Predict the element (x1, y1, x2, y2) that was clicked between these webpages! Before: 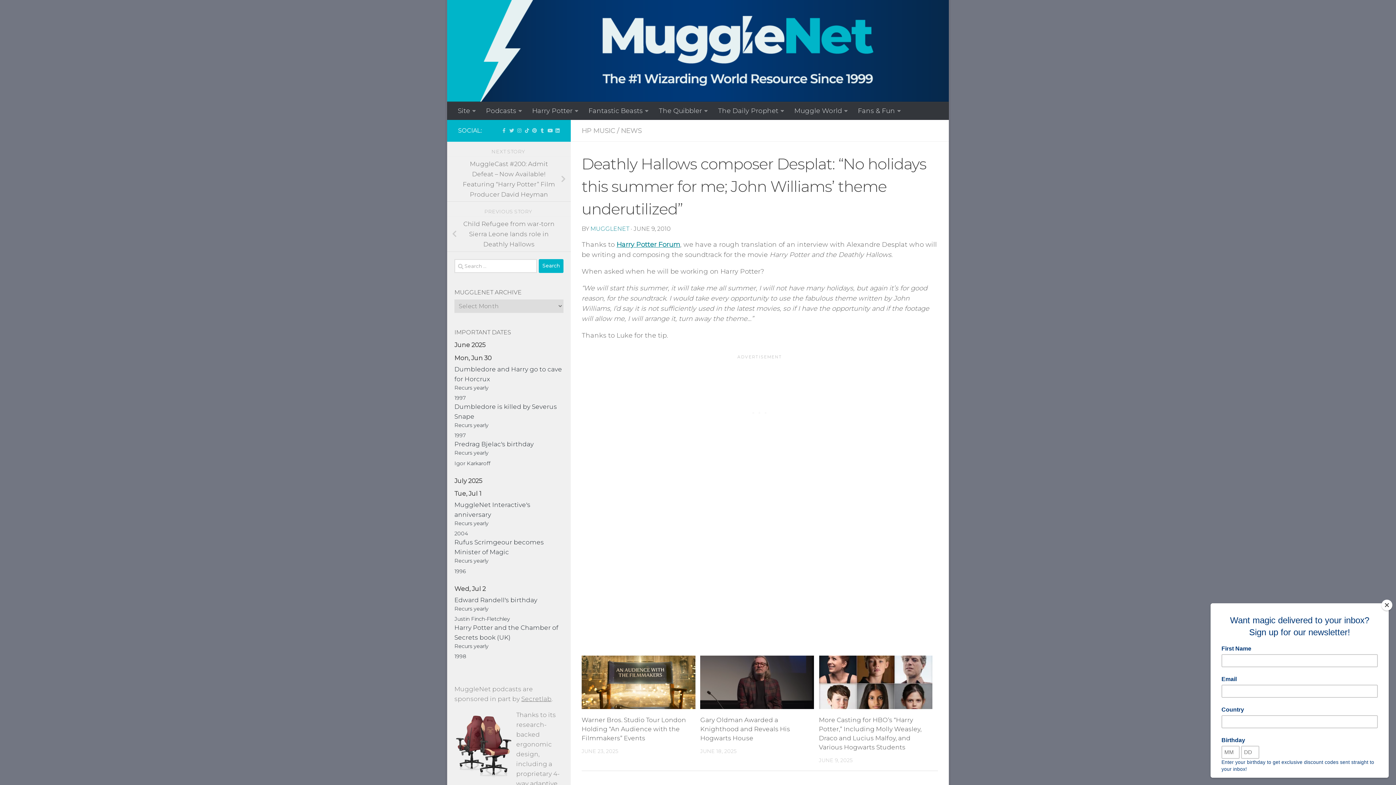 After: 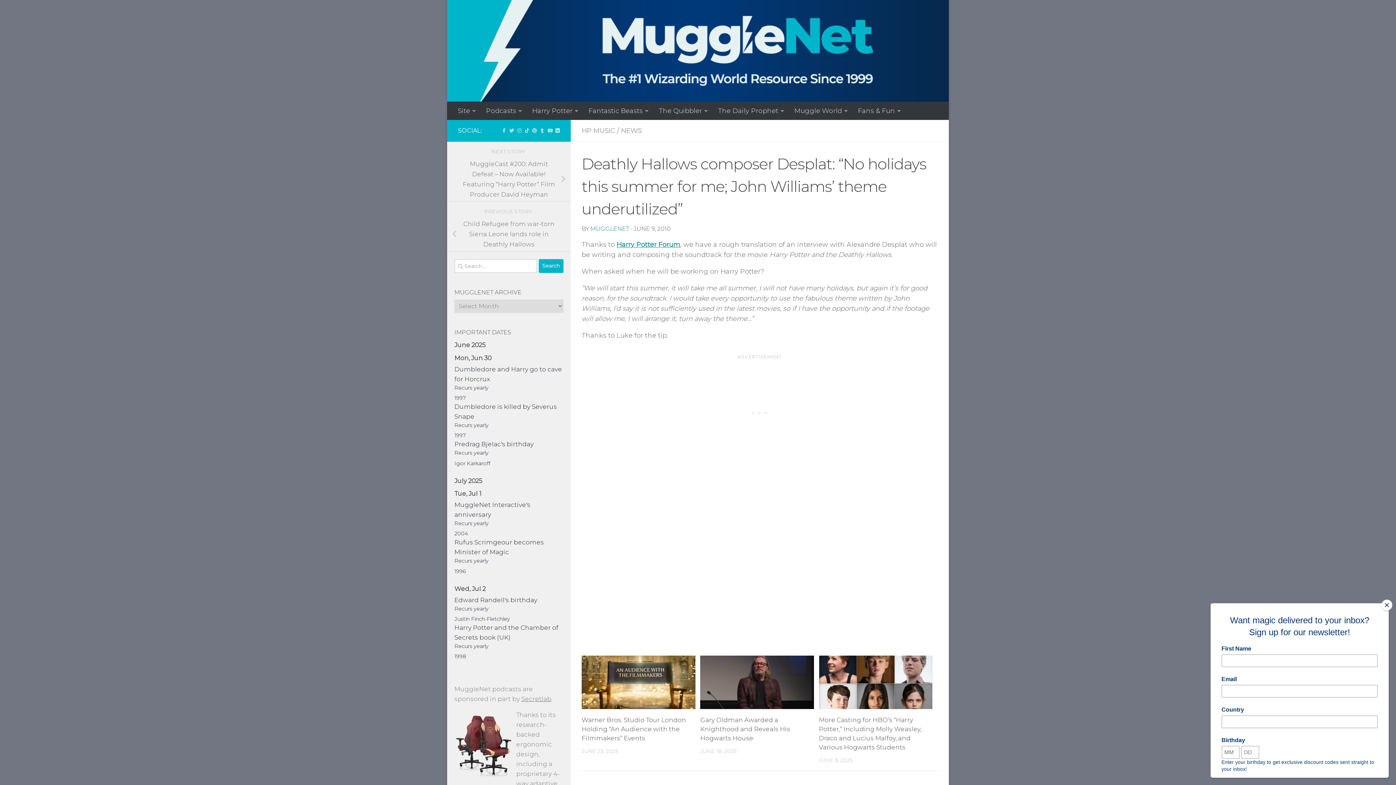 Action: label: Follow us on Linkedin bbox: (555, 127, 560, 133)